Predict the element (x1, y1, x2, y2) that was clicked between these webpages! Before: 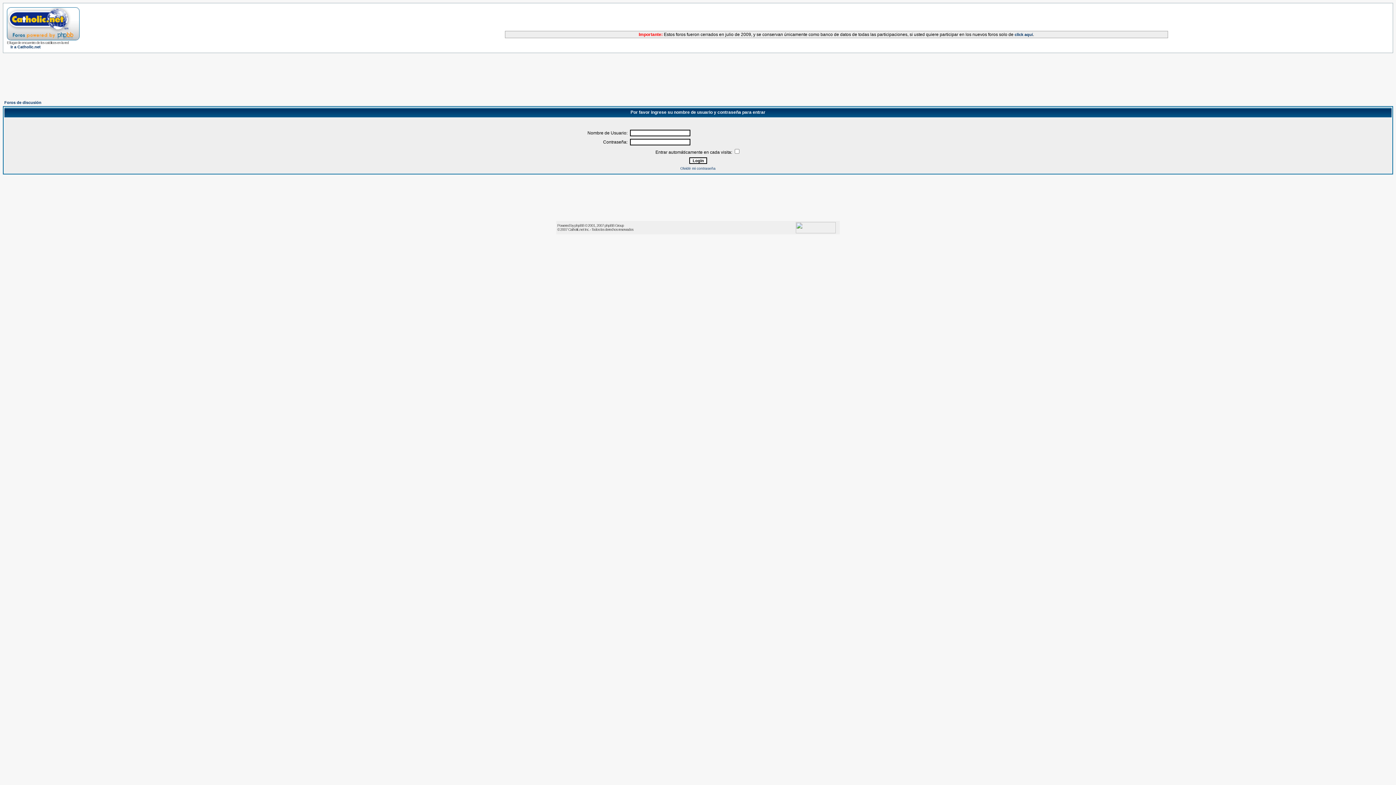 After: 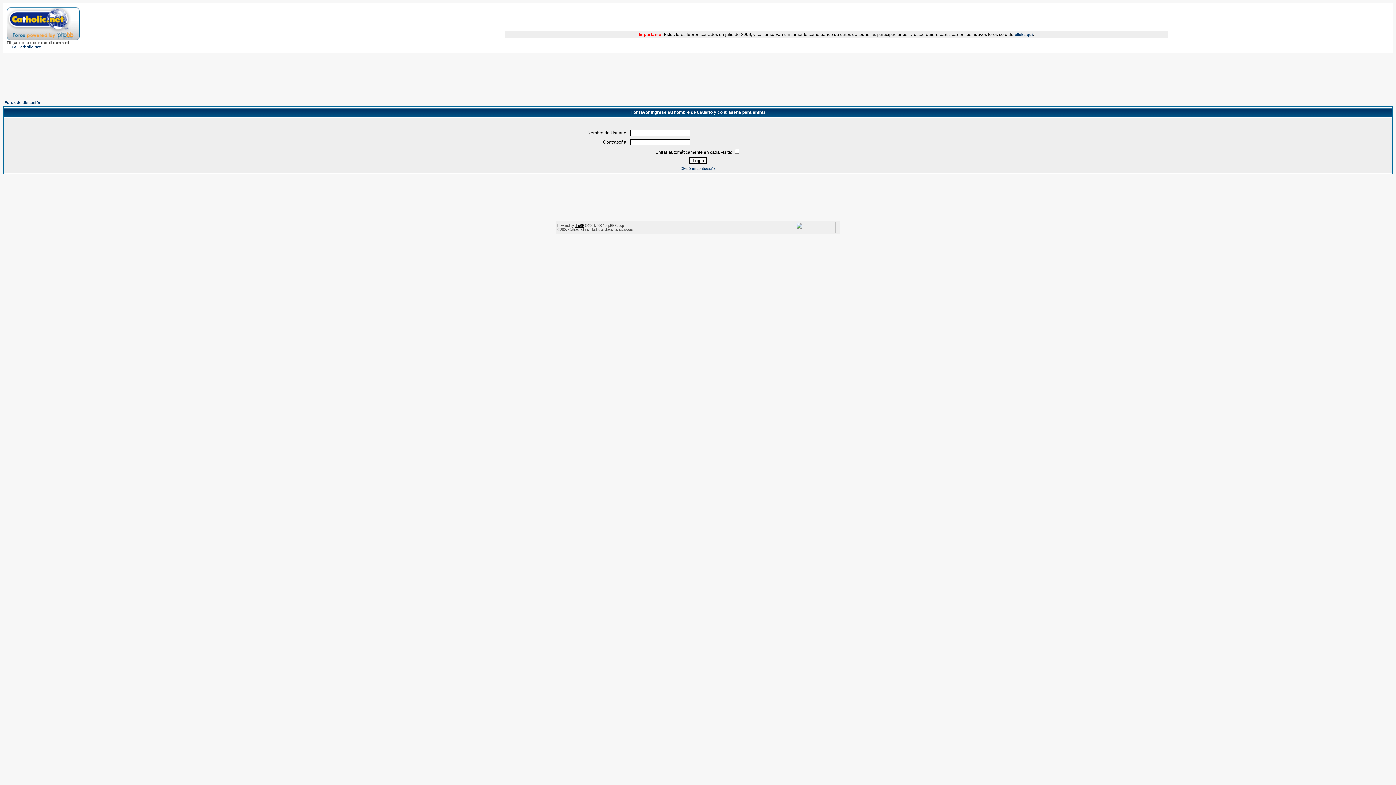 Action: label: phpBB bbox: (574, 223, 584, 227)